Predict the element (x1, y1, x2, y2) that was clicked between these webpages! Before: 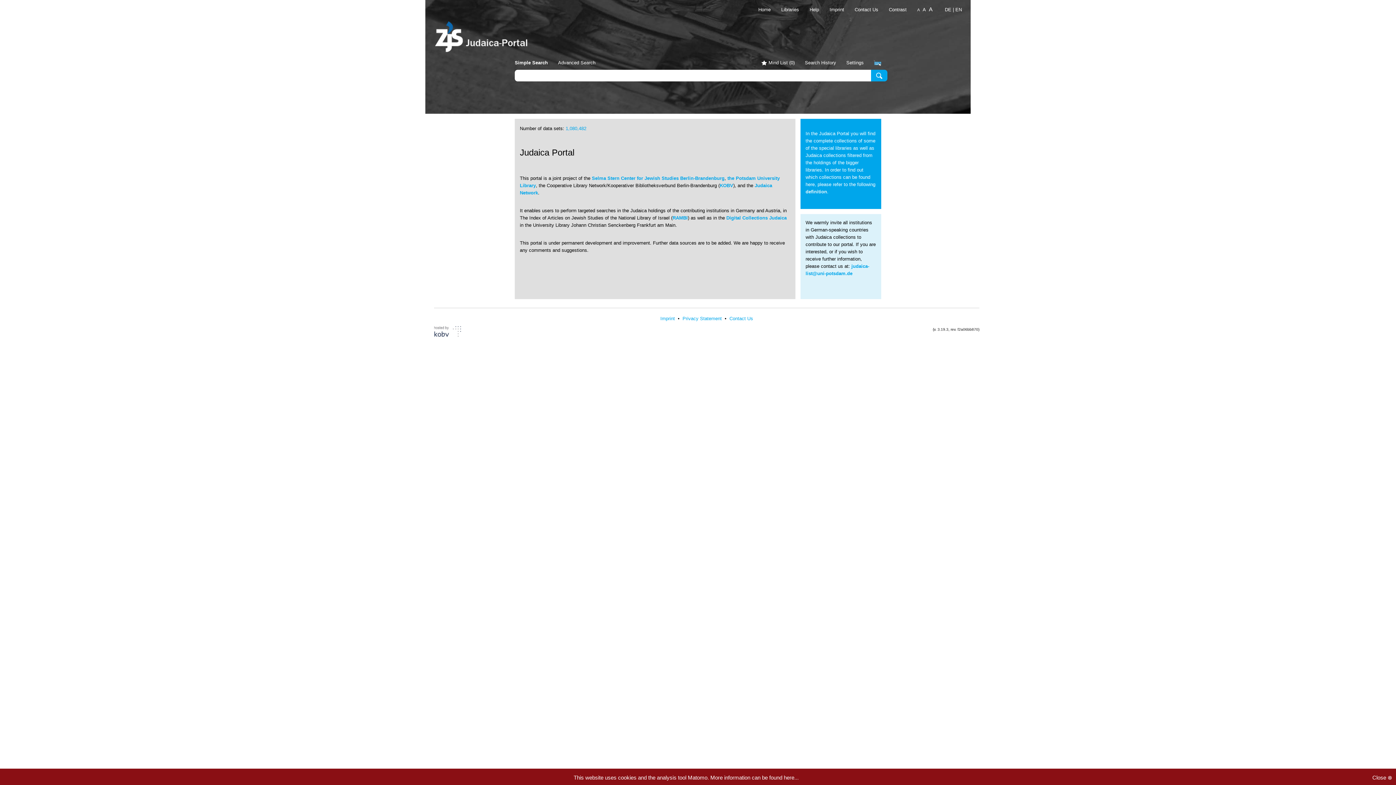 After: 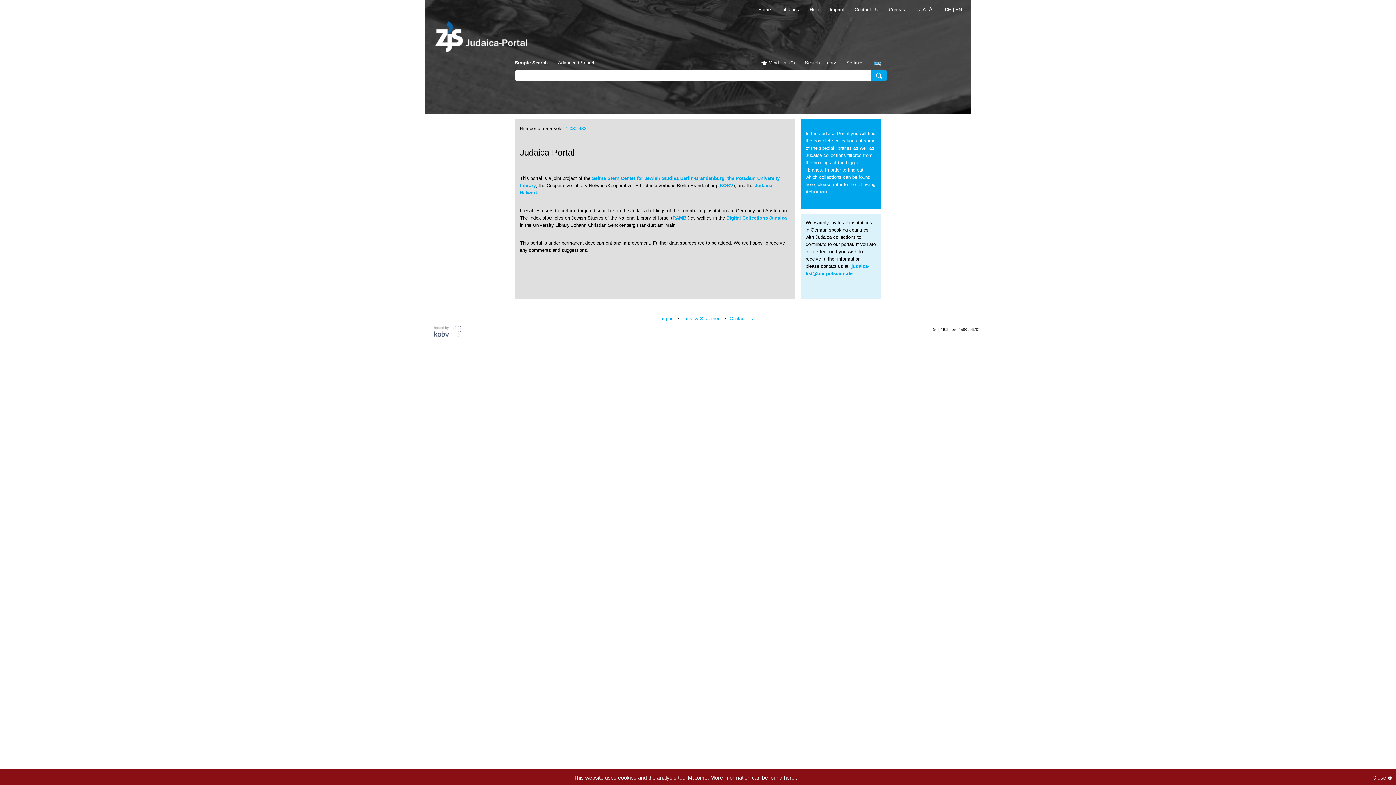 Action: bbox: (921, 6, 927, 12) label: A